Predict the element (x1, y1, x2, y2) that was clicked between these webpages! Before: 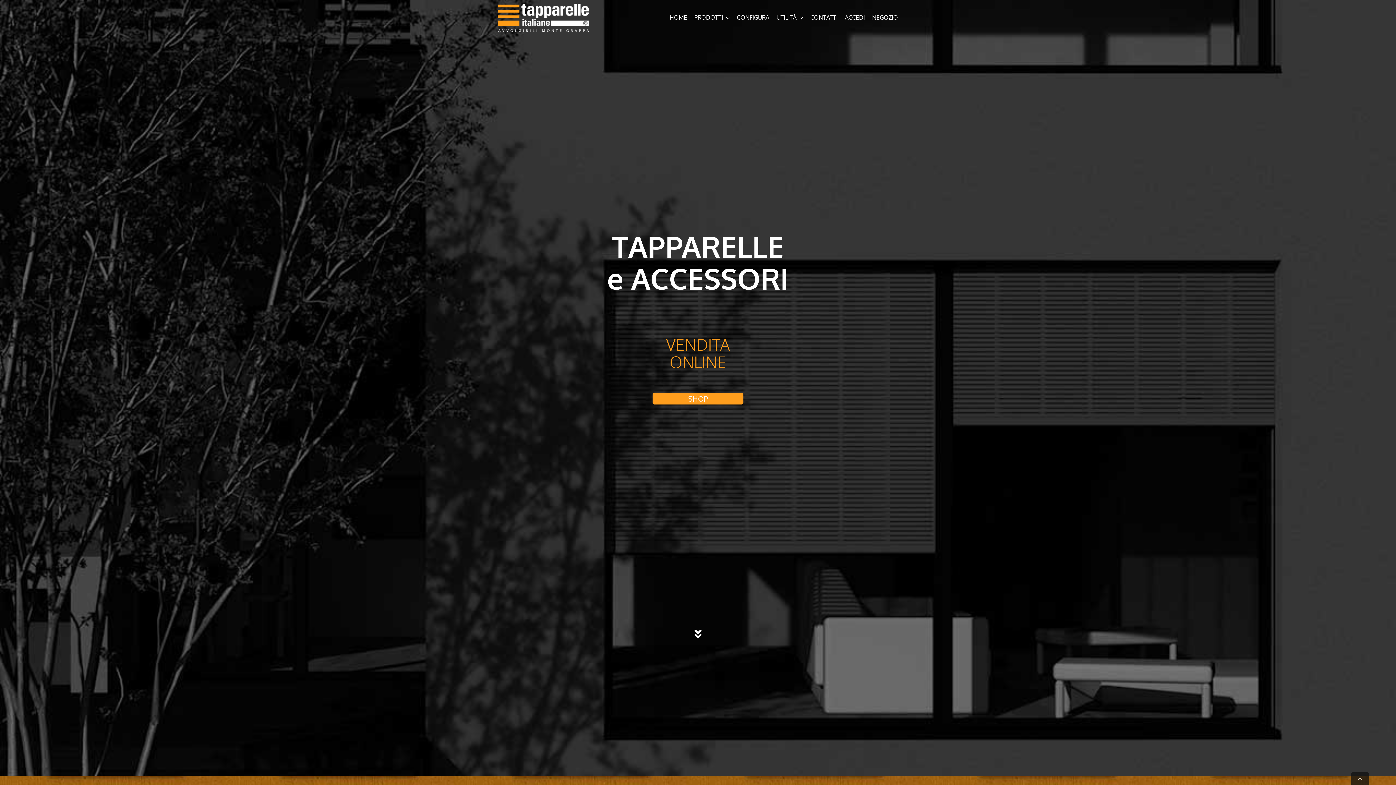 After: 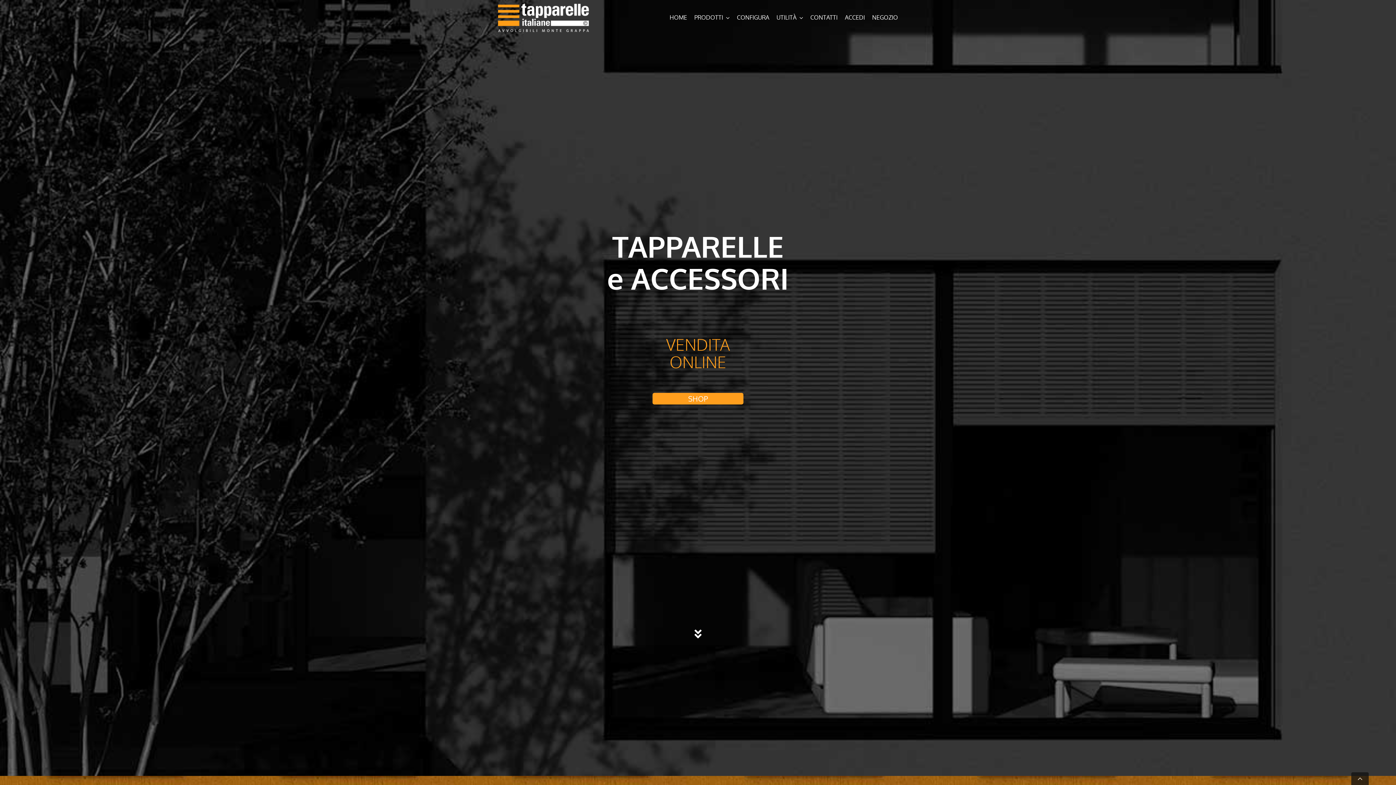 Action: bbox: (669, 6, 687, 29) label: HOME